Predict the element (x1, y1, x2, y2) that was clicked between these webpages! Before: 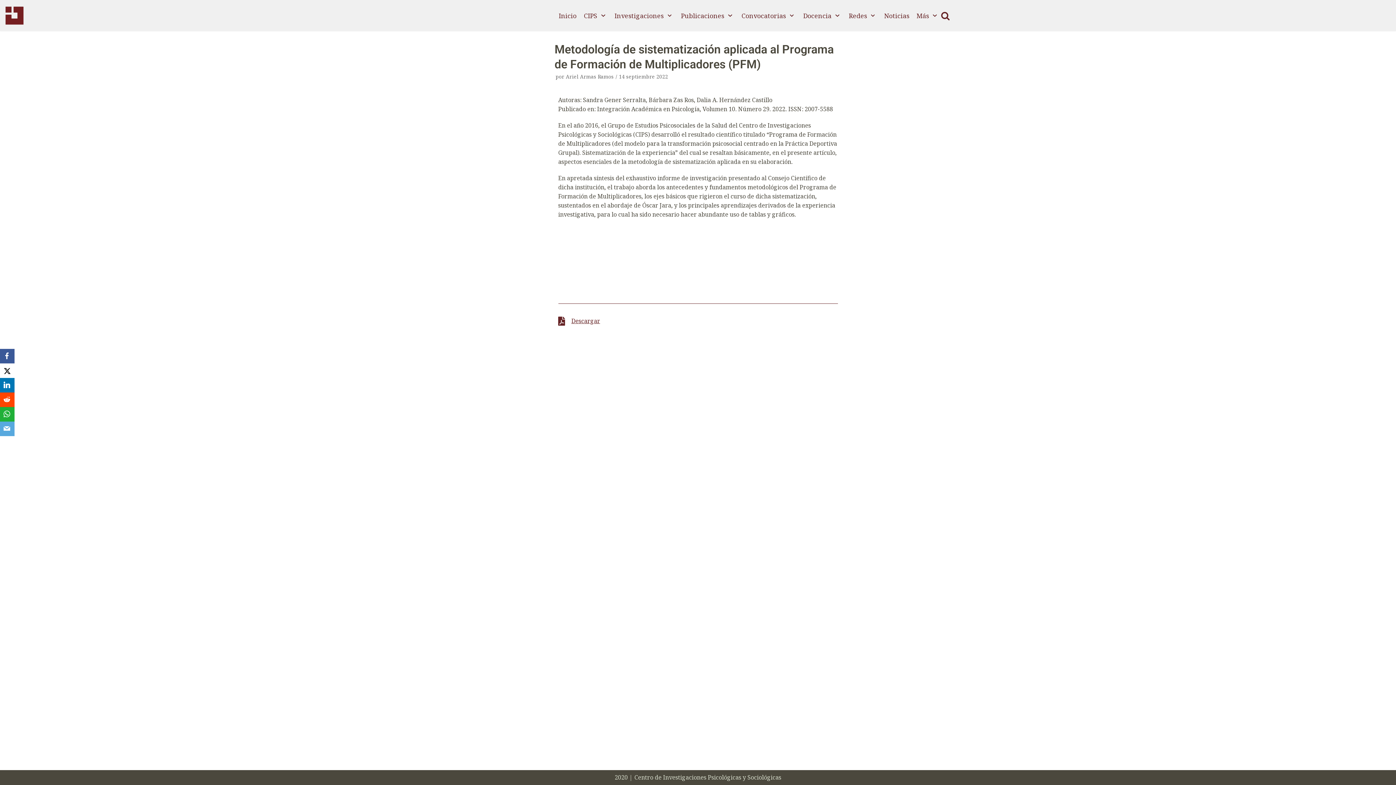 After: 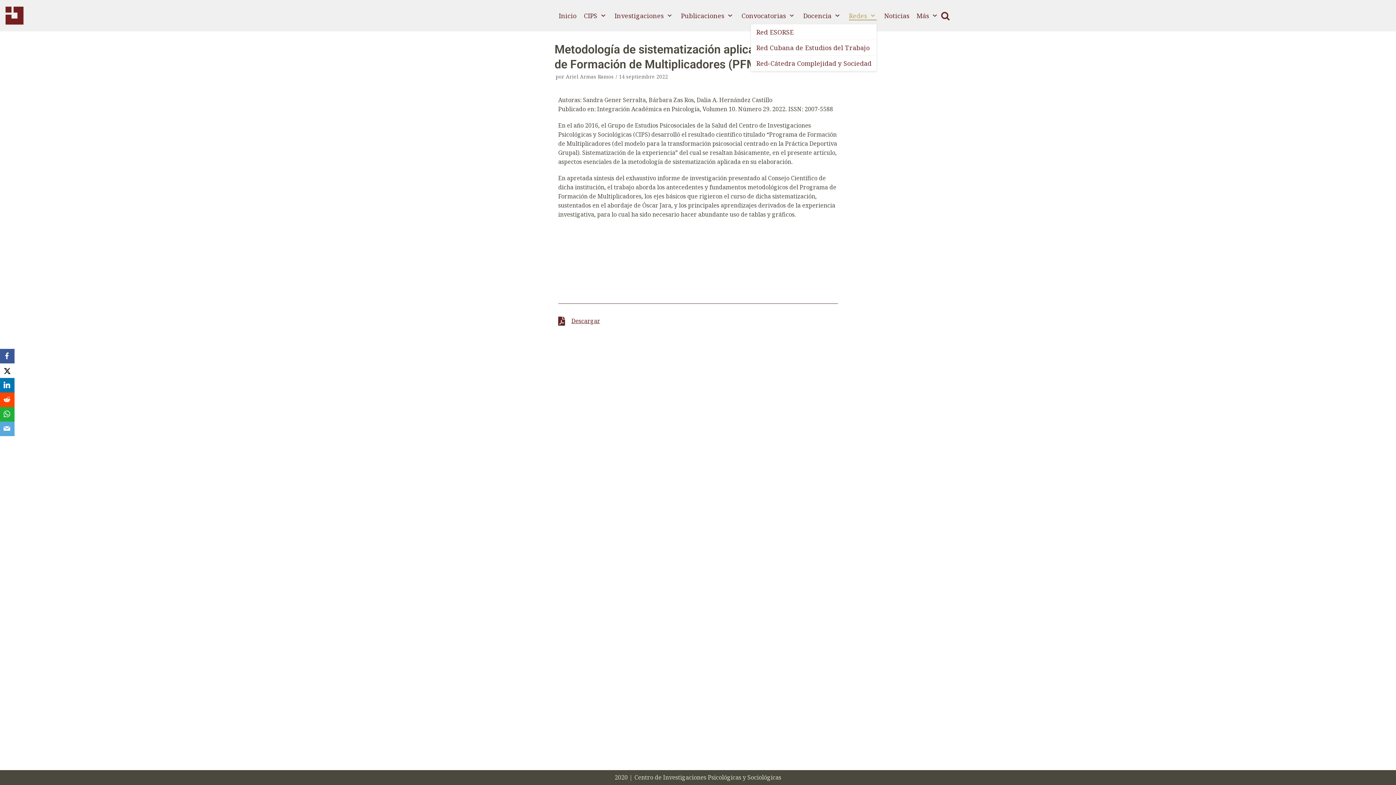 Action: bbox: (849, 11, 877, 20) label: Redes